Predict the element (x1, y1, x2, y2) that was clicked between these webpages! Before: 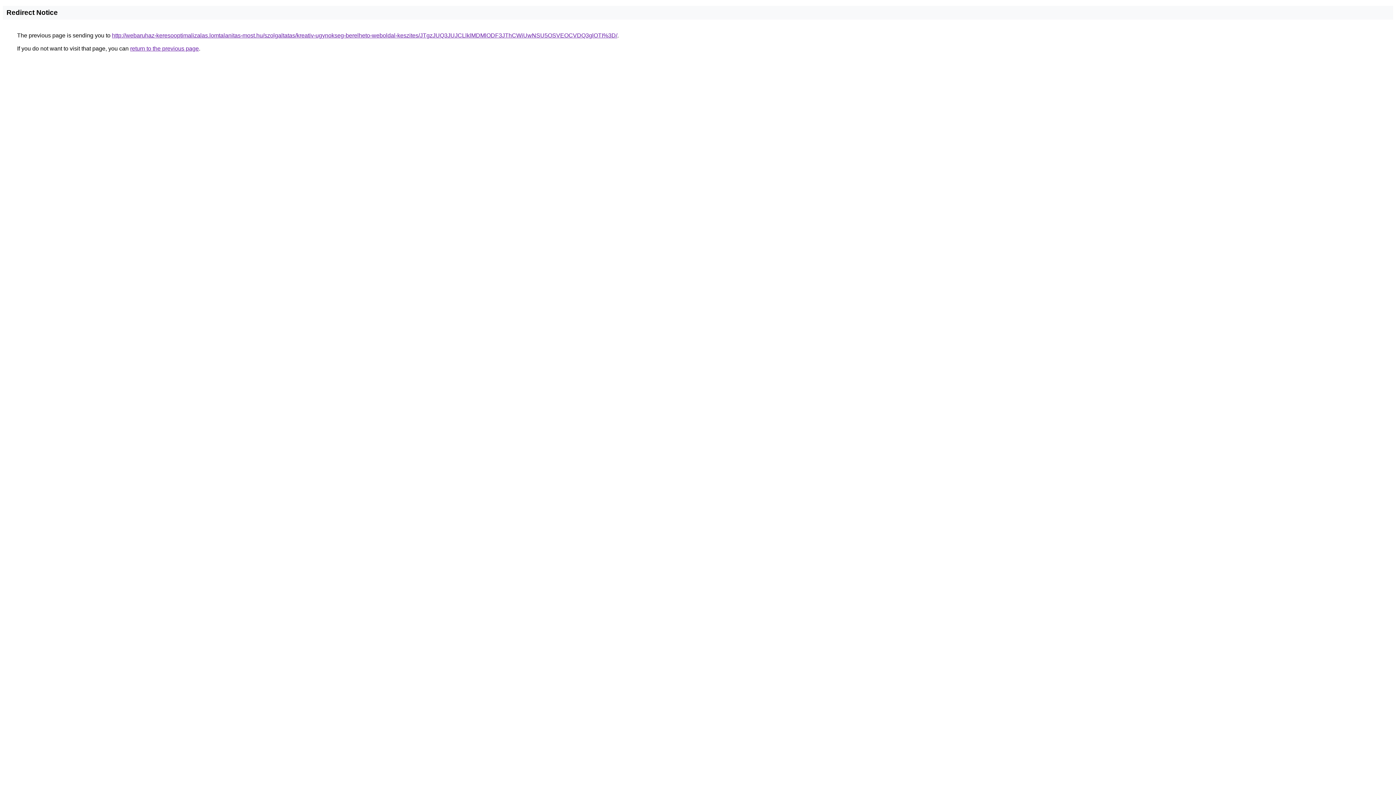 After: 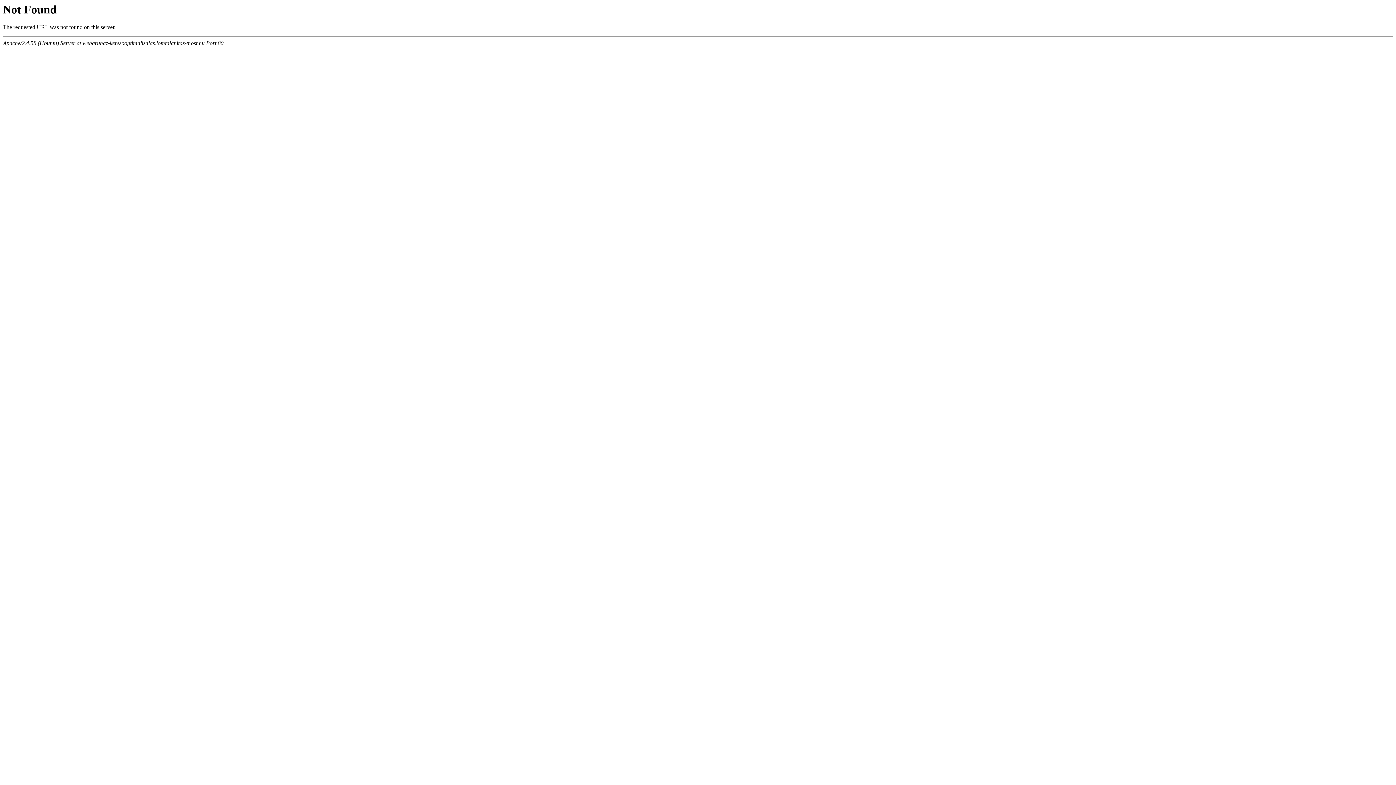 Action: label: http://webaruhaz-keresooptimalizalas.lomtalanitas-most.hu/szolgaltatas/kreativ-ugynokseg-berelheto-weboldal-keszites/JTgzJUQ3JUJCLlklMDMlODF3JThCWiUwNSU5OSVEOCVDQ3glOTI%3D/ bbox: (112, 32, 617, 38)